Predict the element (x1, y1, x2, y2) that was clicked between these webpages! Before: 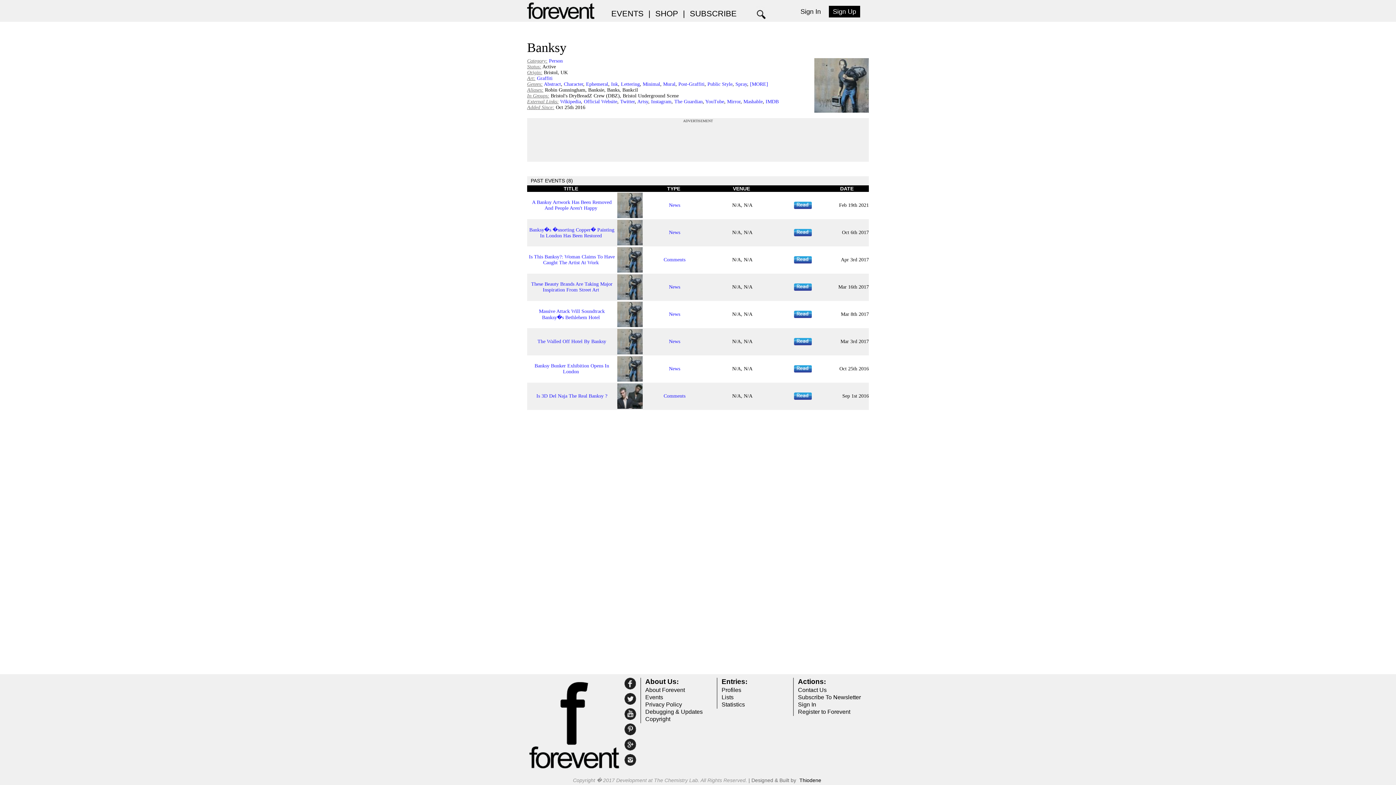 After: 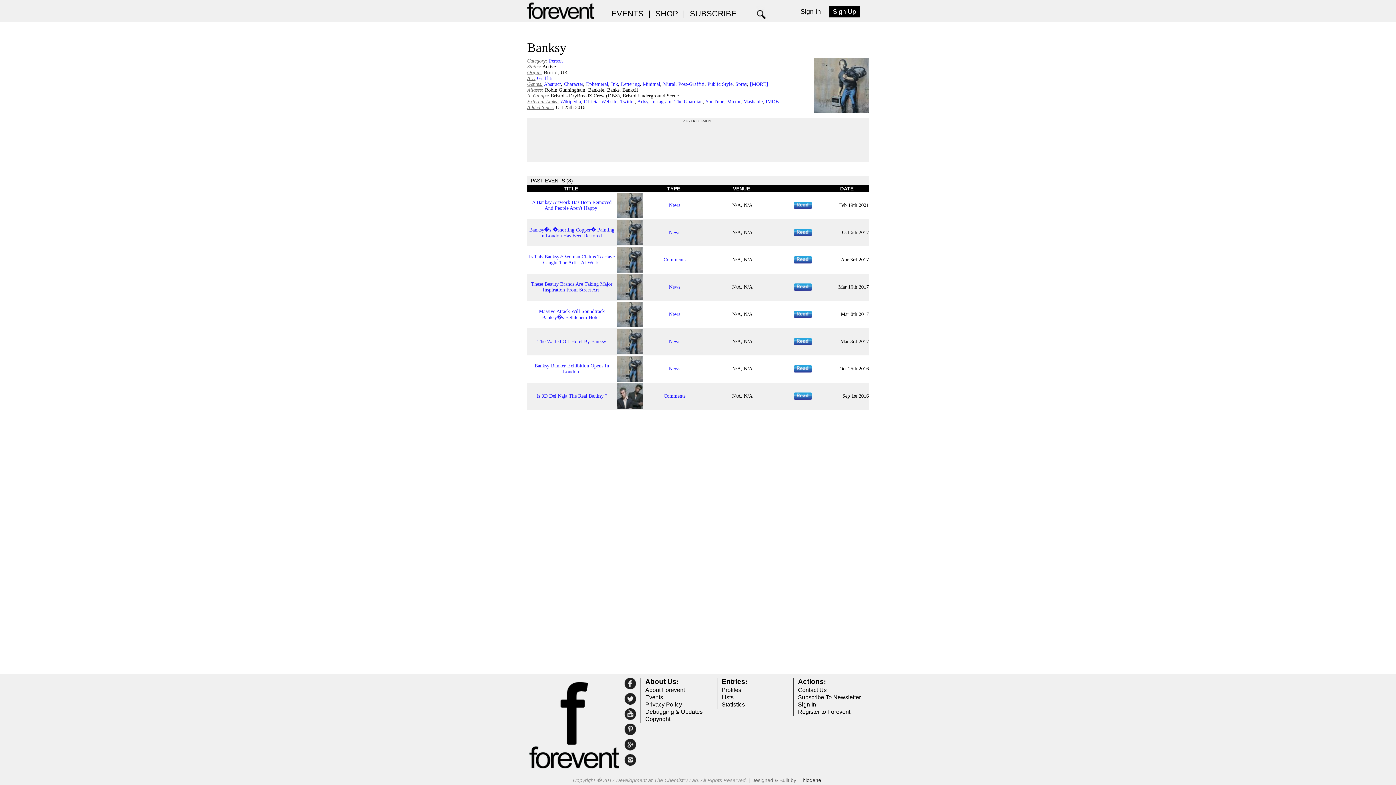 Action: bbox: (645, 694, 663, 700) label: Events